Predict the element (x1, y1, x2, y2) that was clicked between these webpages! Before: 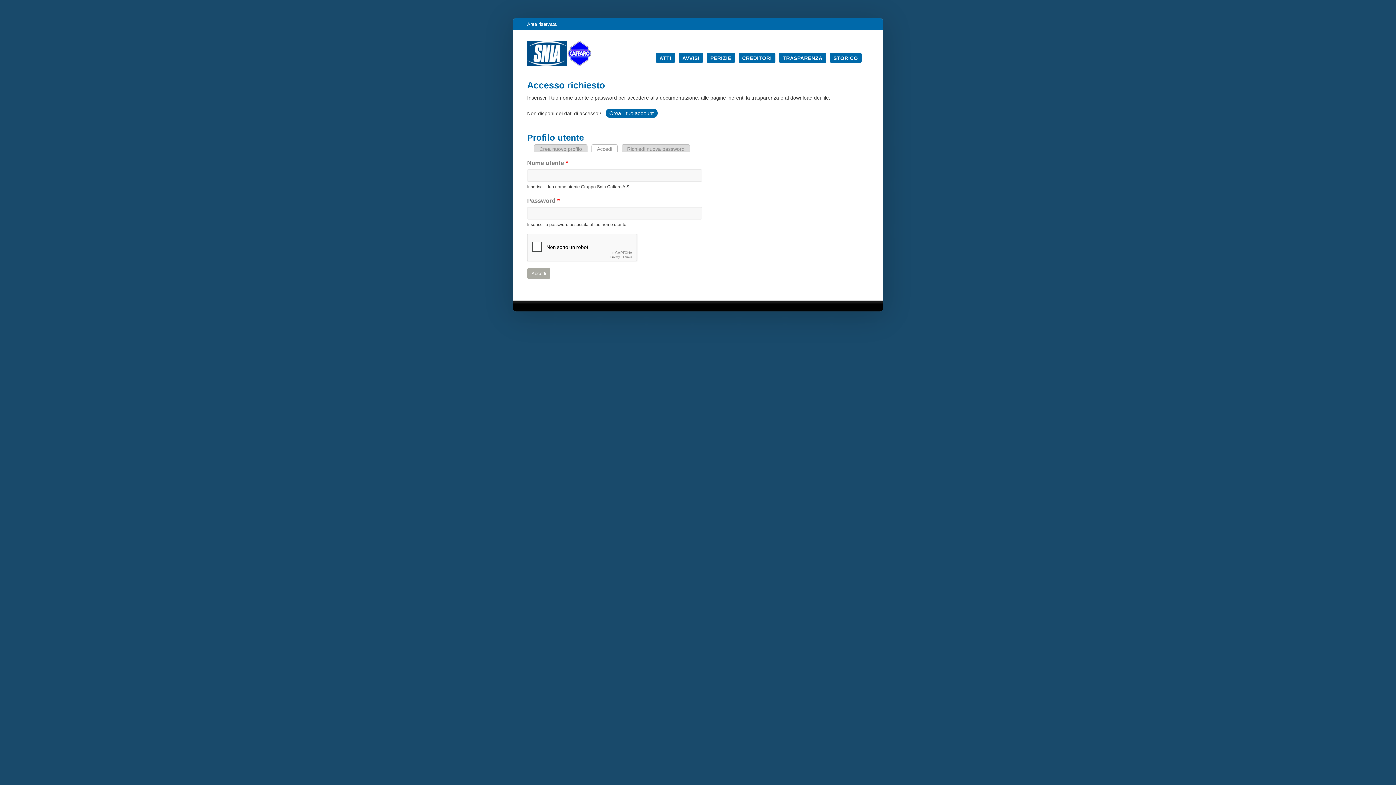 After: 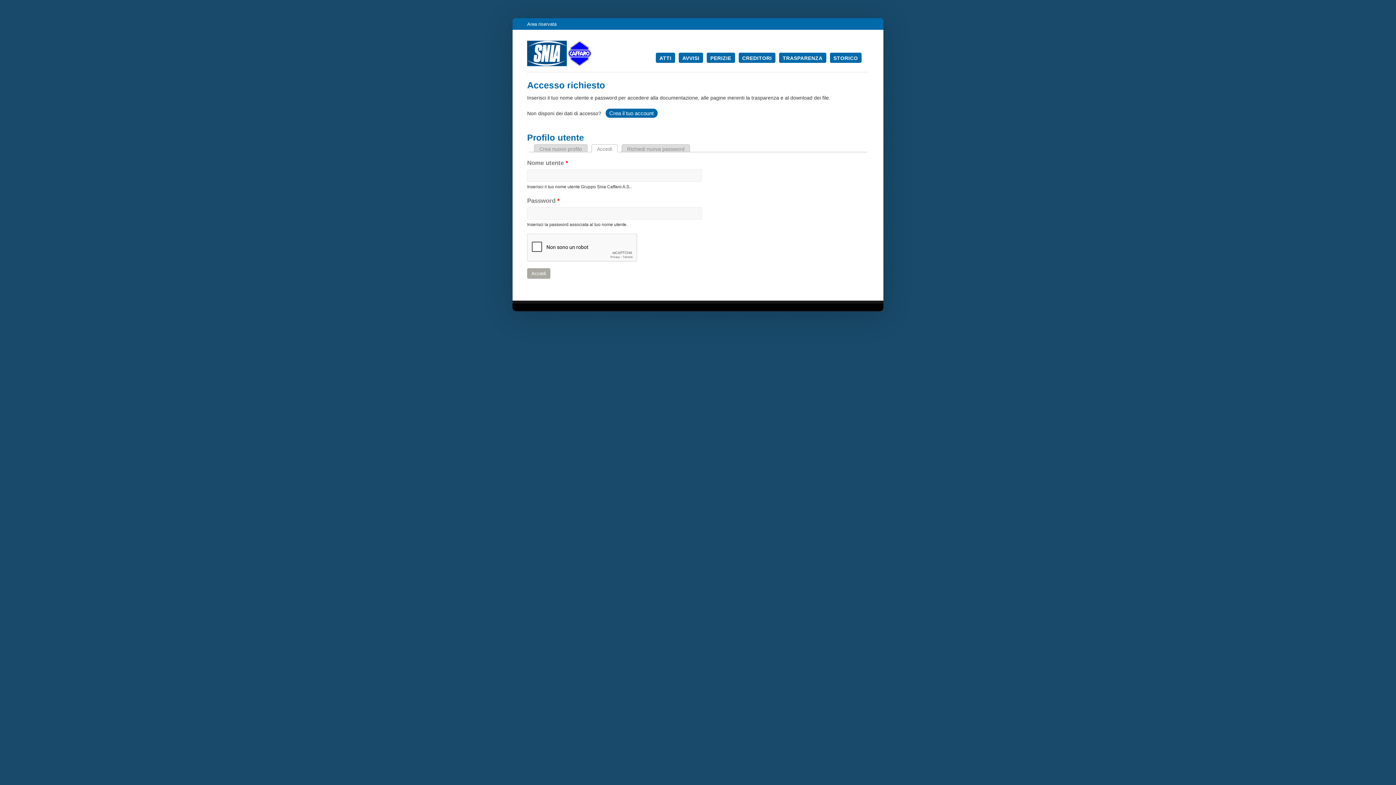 Action: bbox: (591, 144, 617, 152) label: Accedi
(scheda attiva)